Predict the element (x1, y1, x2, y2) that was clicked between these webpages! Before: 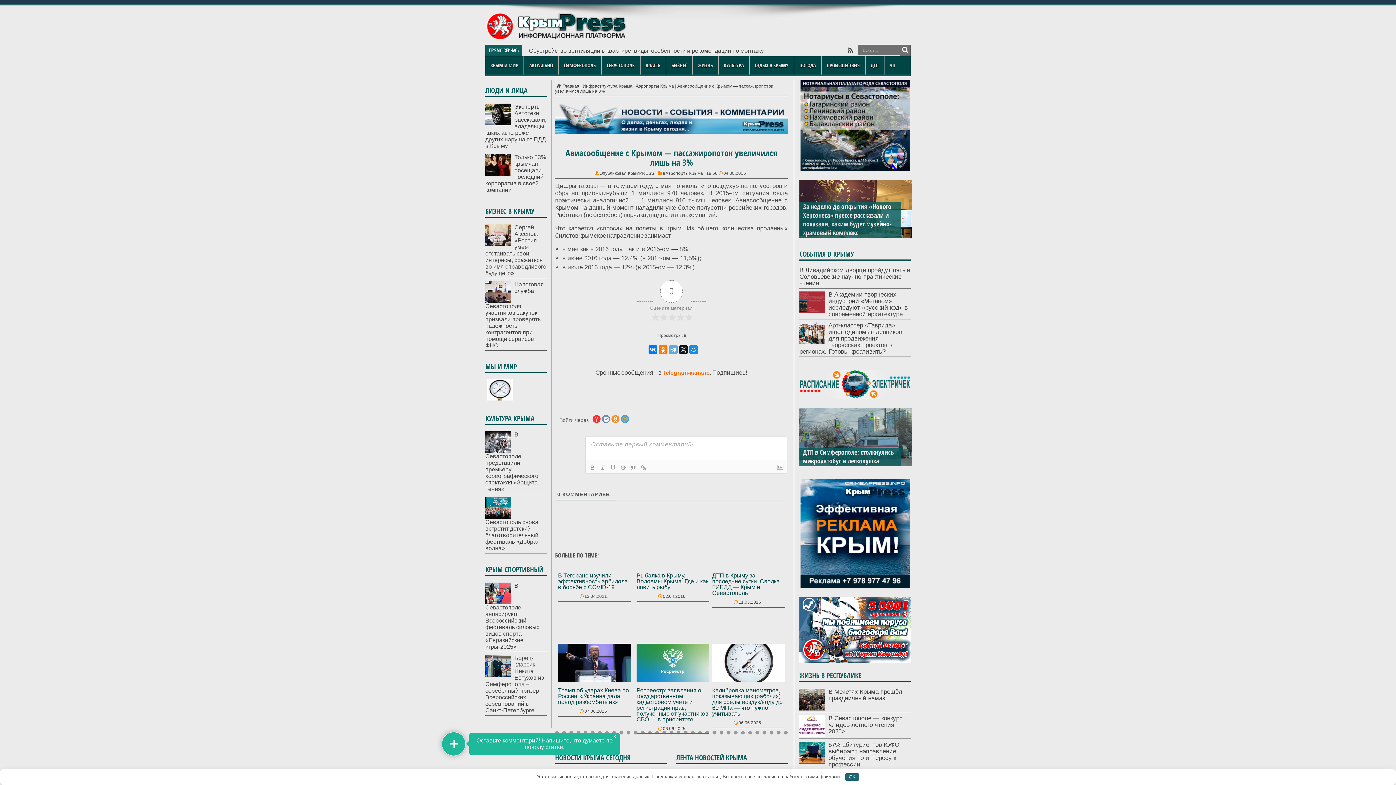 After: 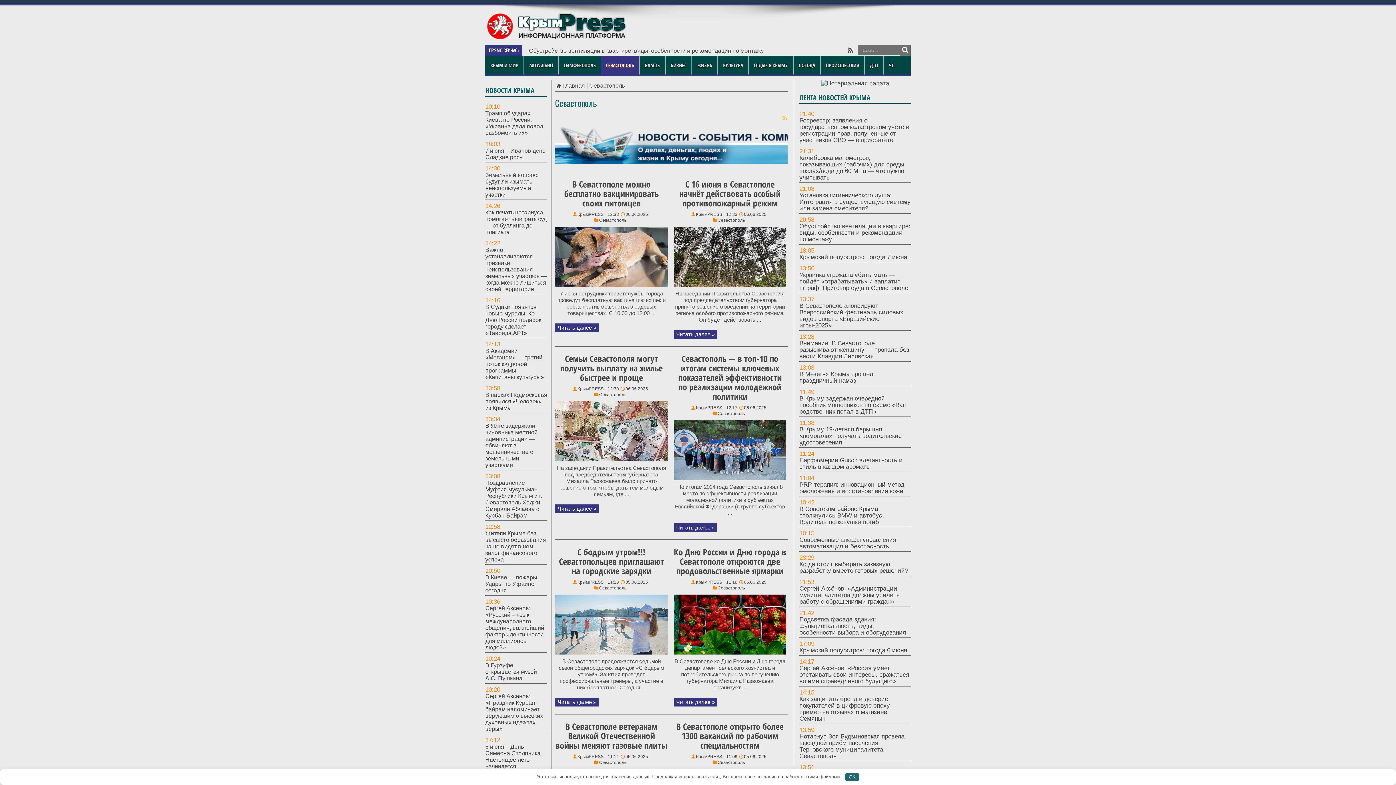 Action: label: СЕВАСТОПОЛЬ bbox: (601, 56, 640, 74)